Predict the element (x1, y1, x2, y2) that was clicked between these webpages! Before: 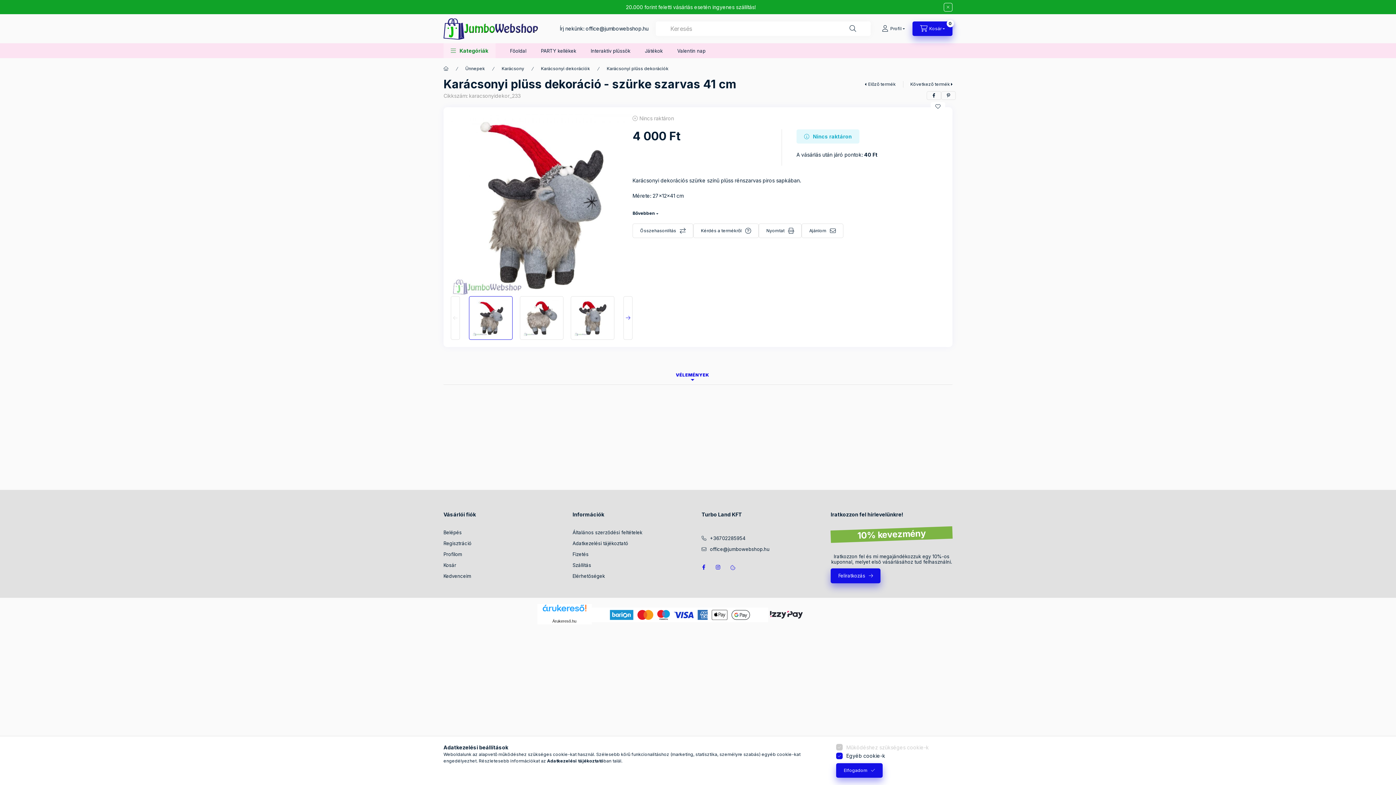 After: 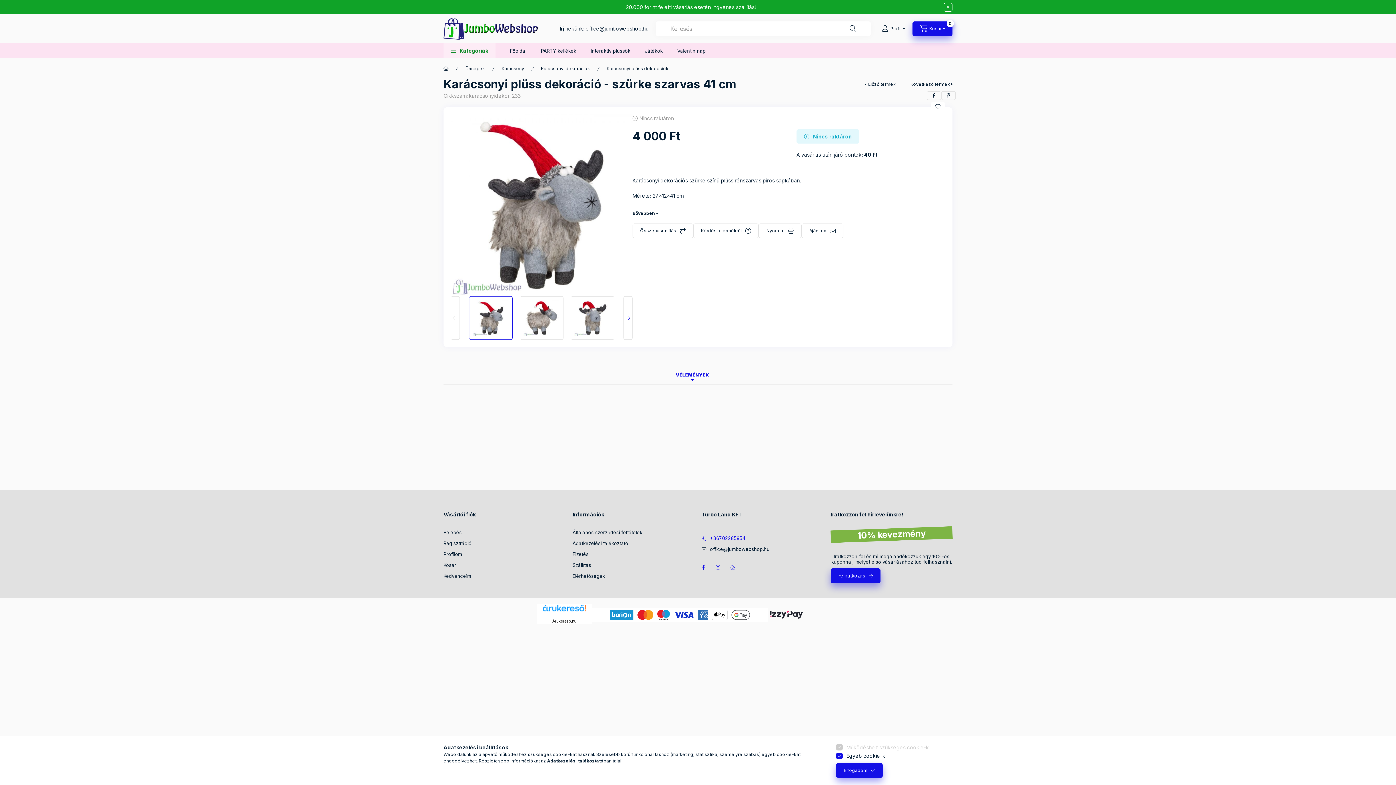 Action: label: +36702285954 bbox: (701, 535, 745, 542)